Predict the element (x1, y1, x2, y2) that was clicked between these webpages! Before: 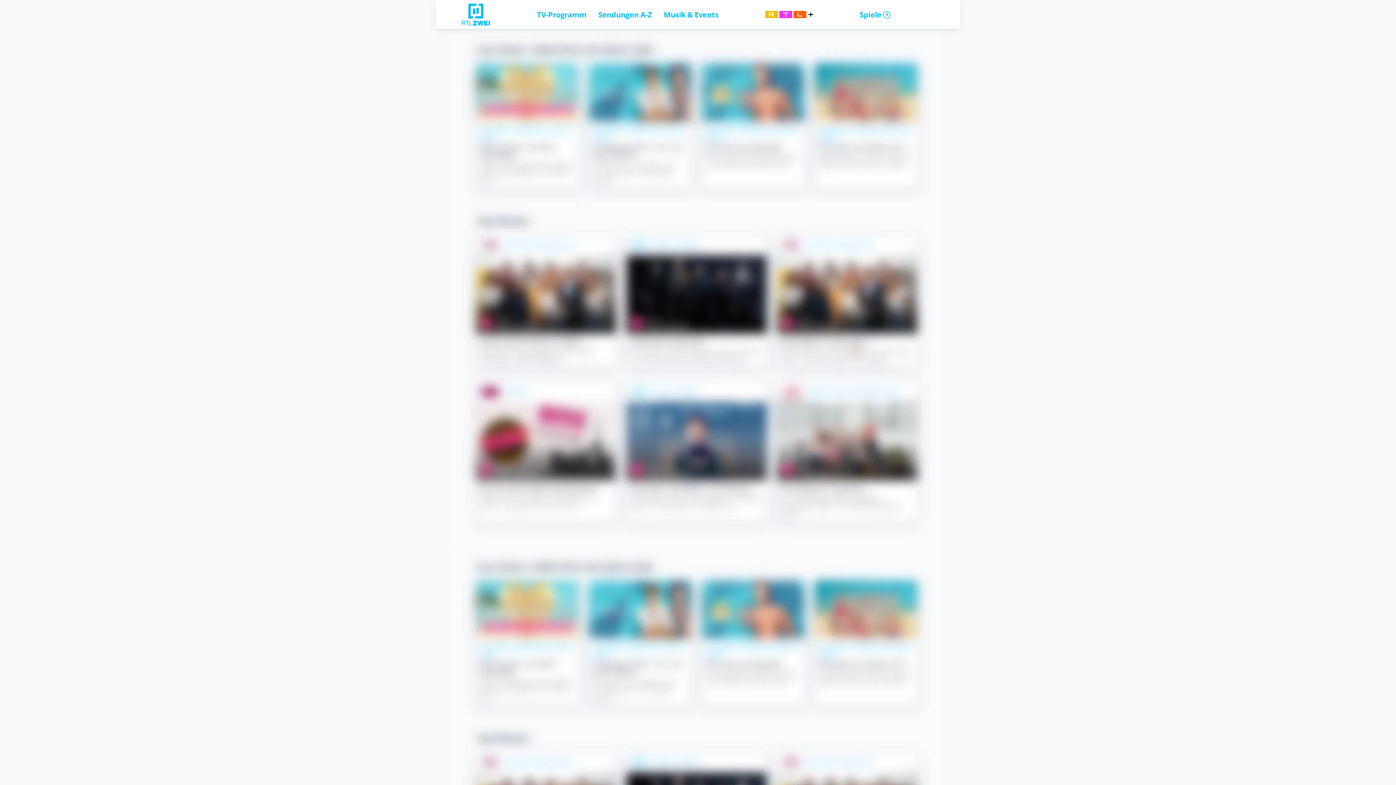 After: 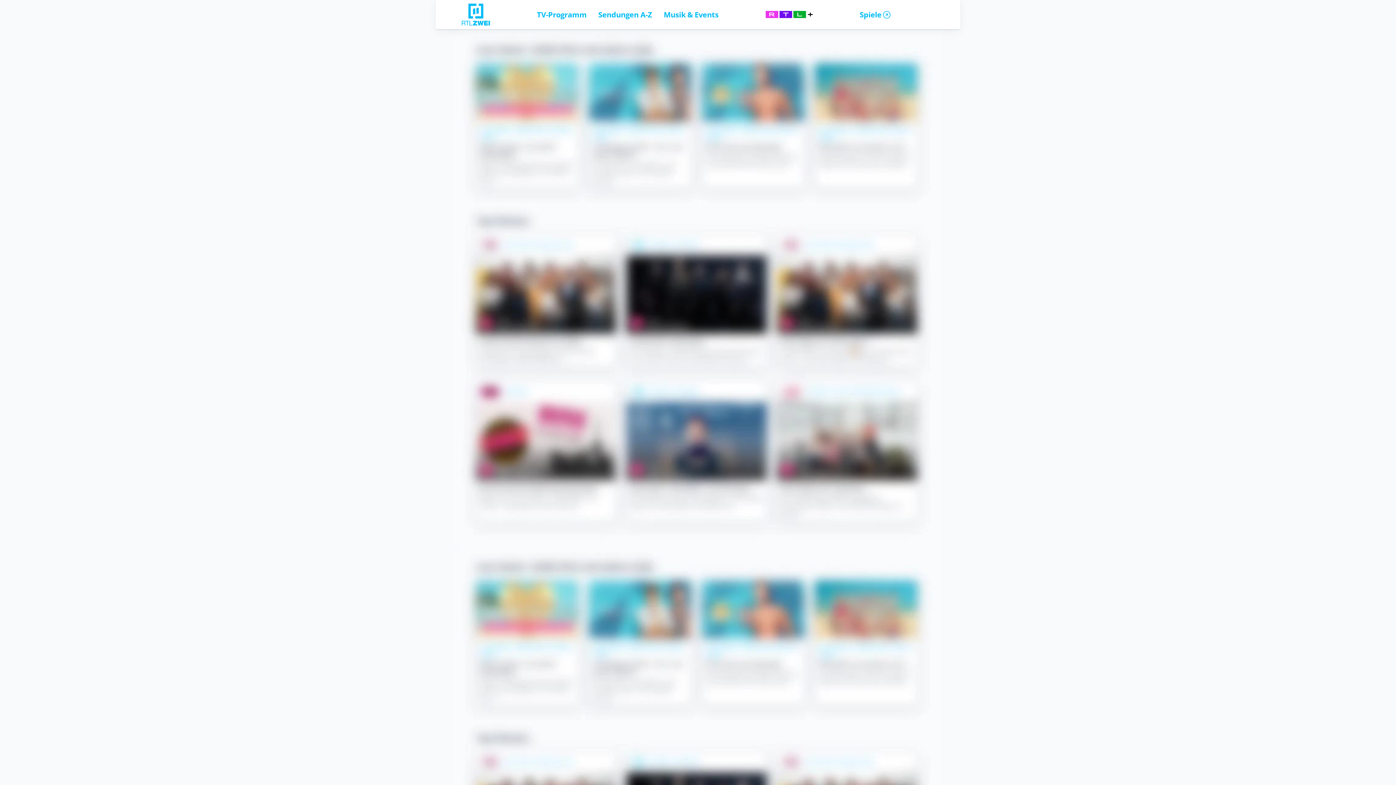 Action: bbox: (537, 9, 586, 19) label: TV-Programm